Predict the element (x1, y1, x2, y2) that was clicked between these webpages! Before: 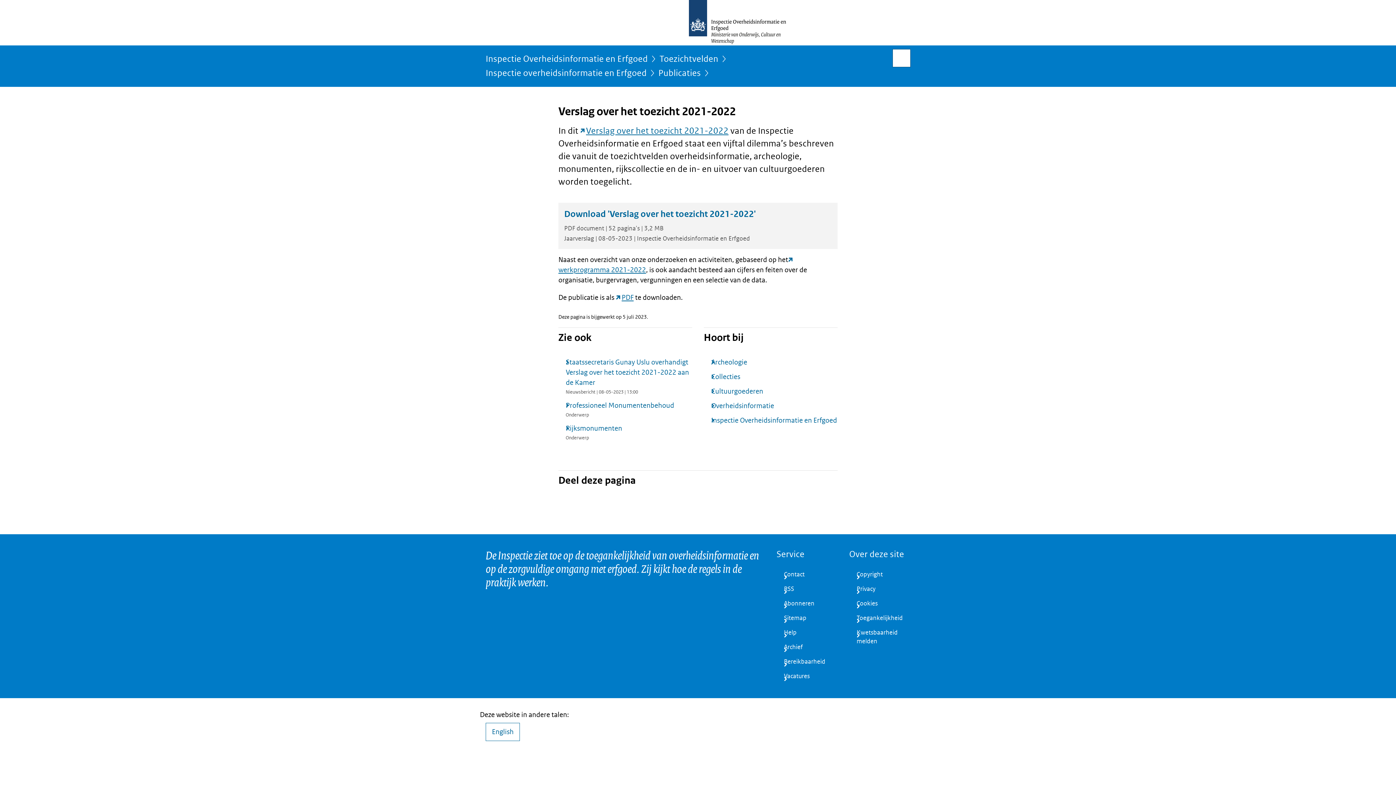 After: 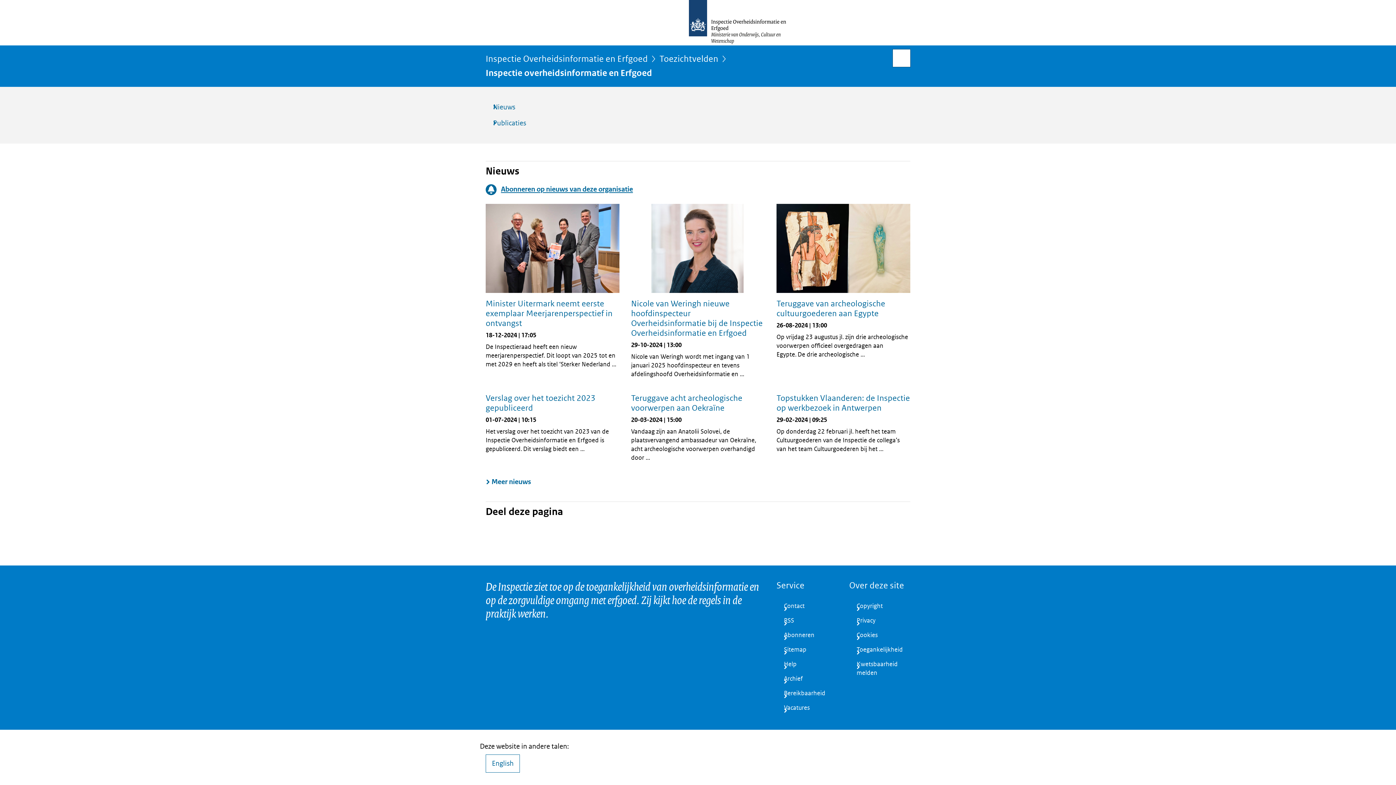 Action: label: Inspectie overheidsinformatie en Erfgoed bbox: (485, 68, 646, 82)